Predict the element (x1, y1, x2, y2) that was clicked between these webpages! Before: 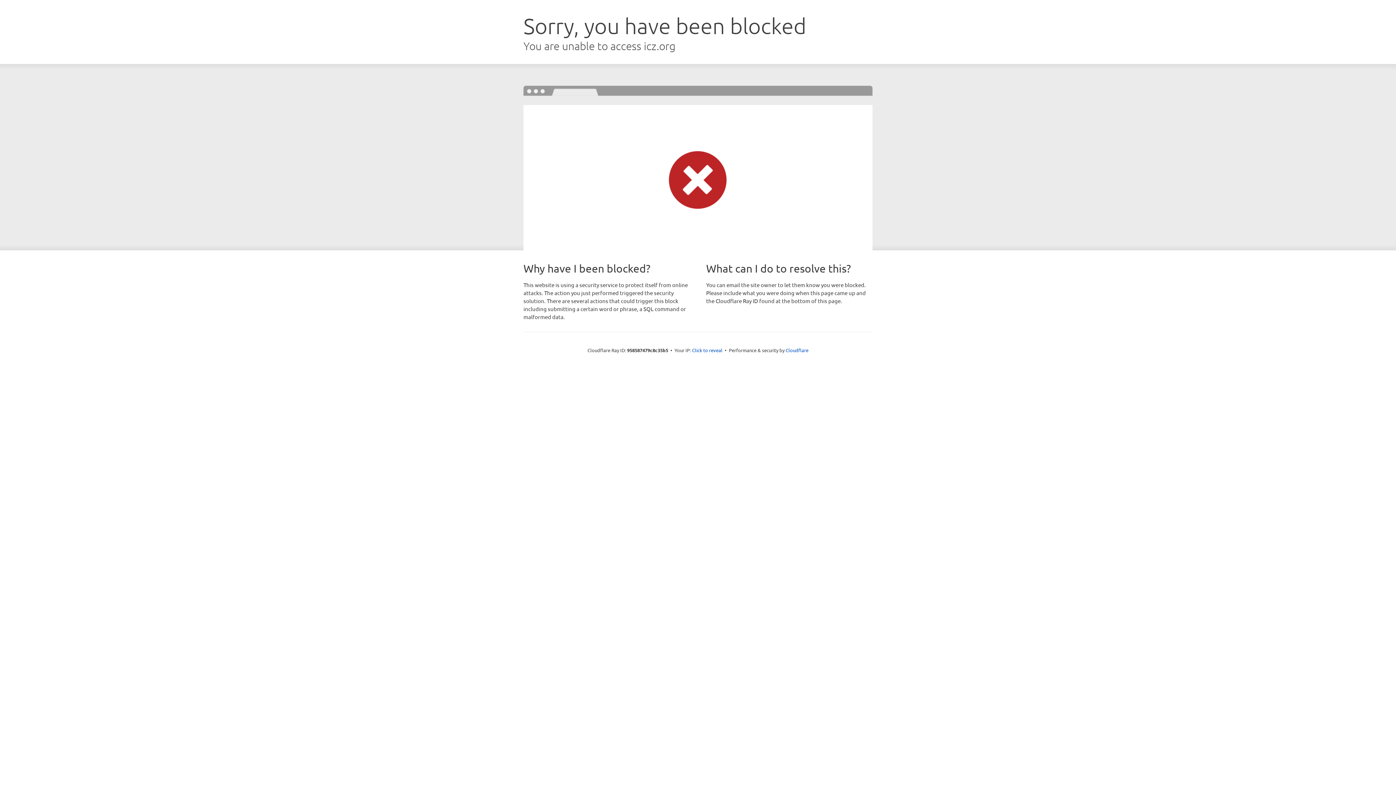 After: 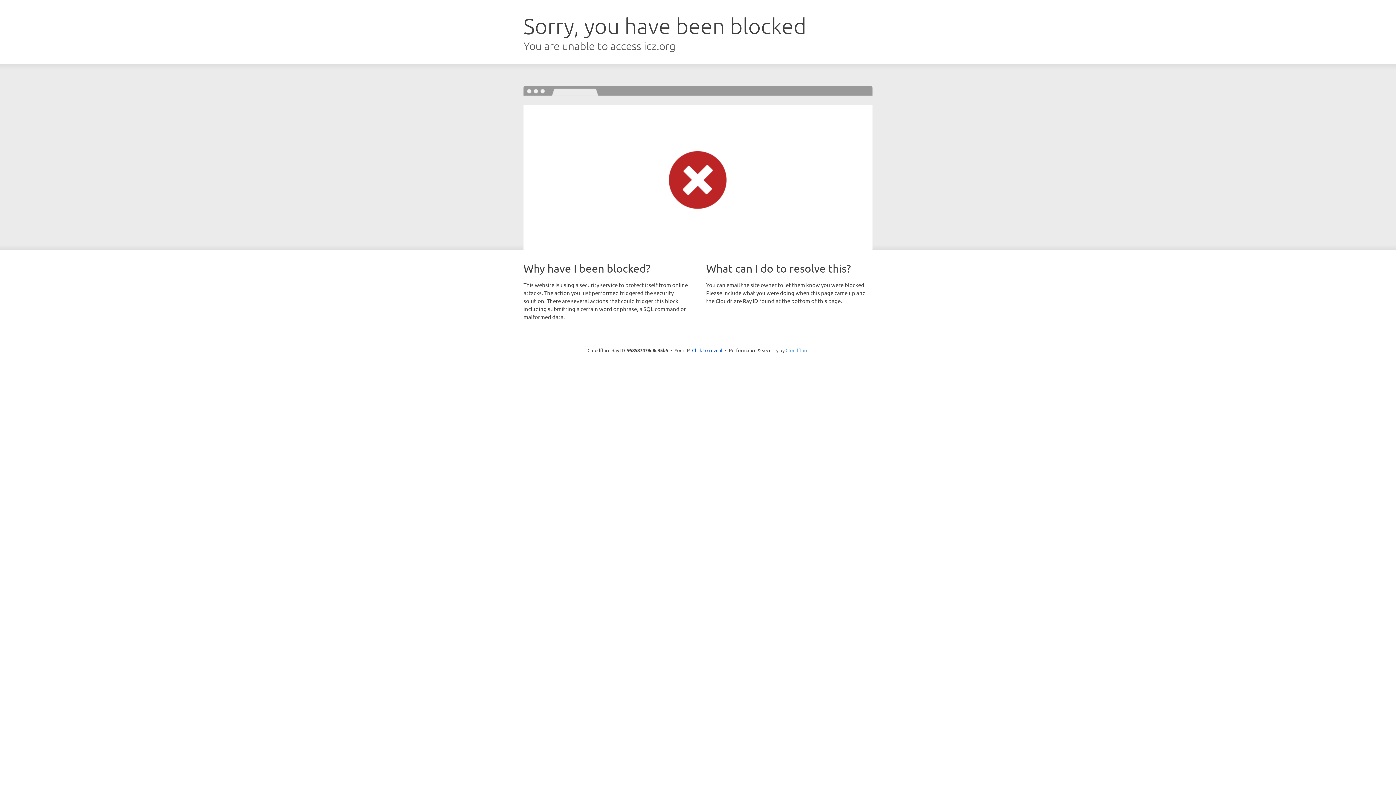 Action: bbox: (785, 347, 808, 353) label: Cloudflare